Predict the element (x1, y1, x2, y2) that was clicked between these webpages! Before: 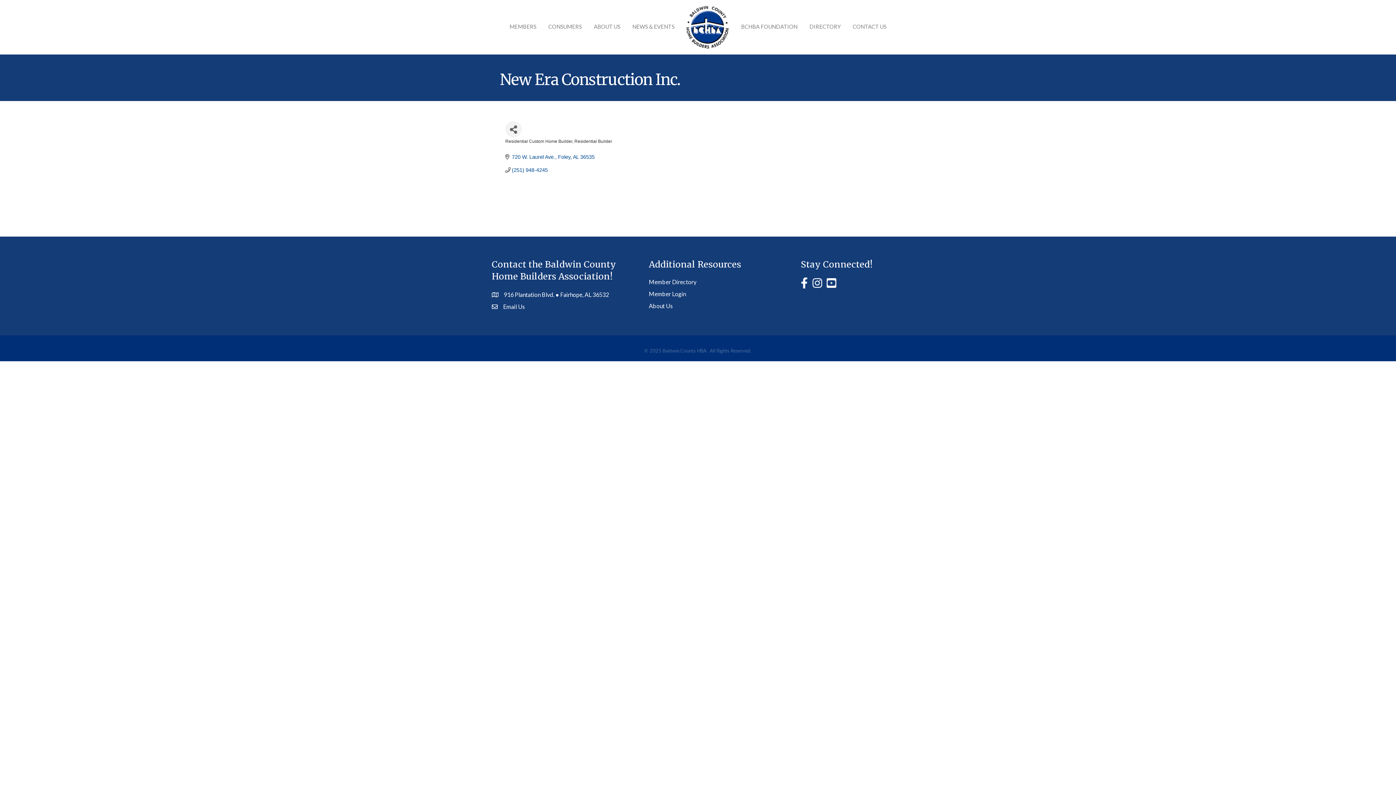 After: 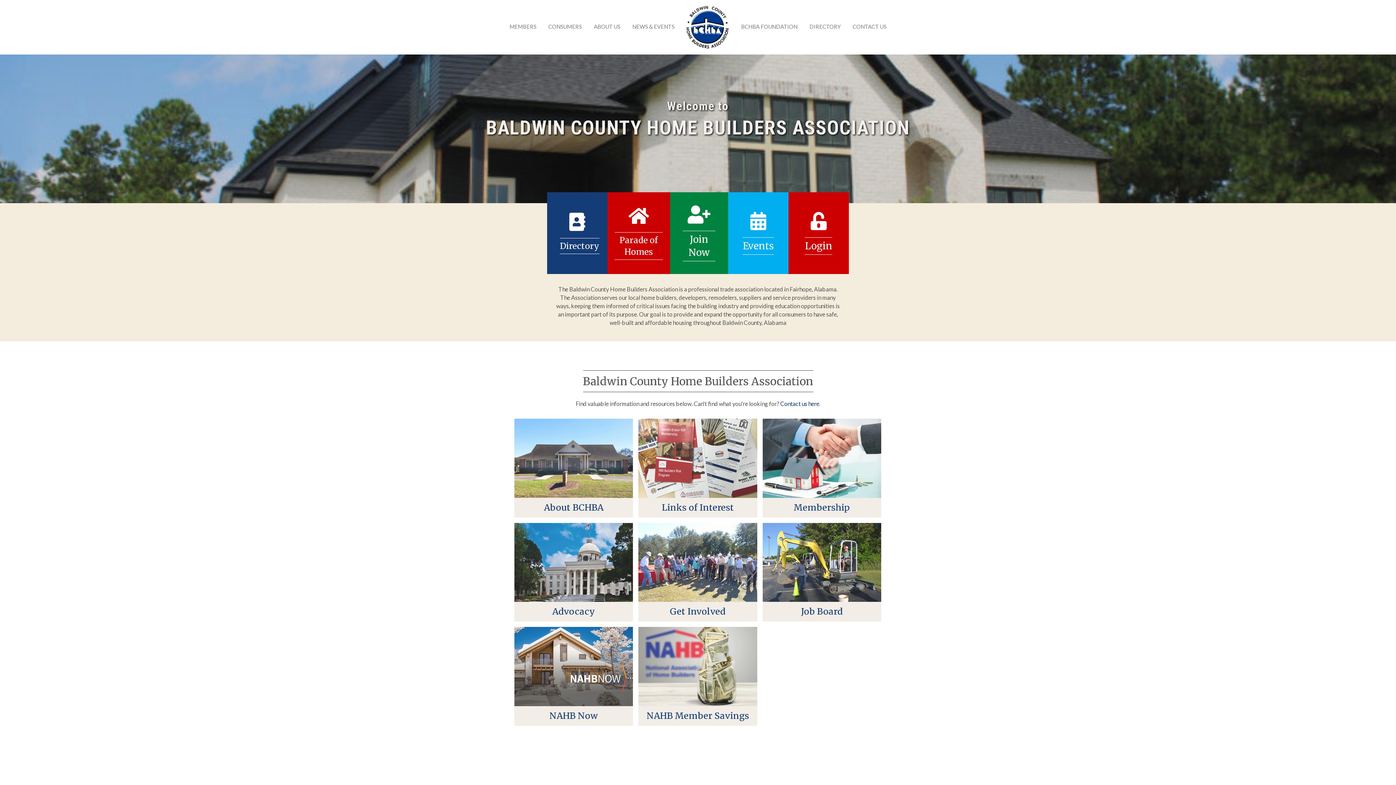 Action: bbox: (627, 17, 680, 35) label: NEWS & EVENTS